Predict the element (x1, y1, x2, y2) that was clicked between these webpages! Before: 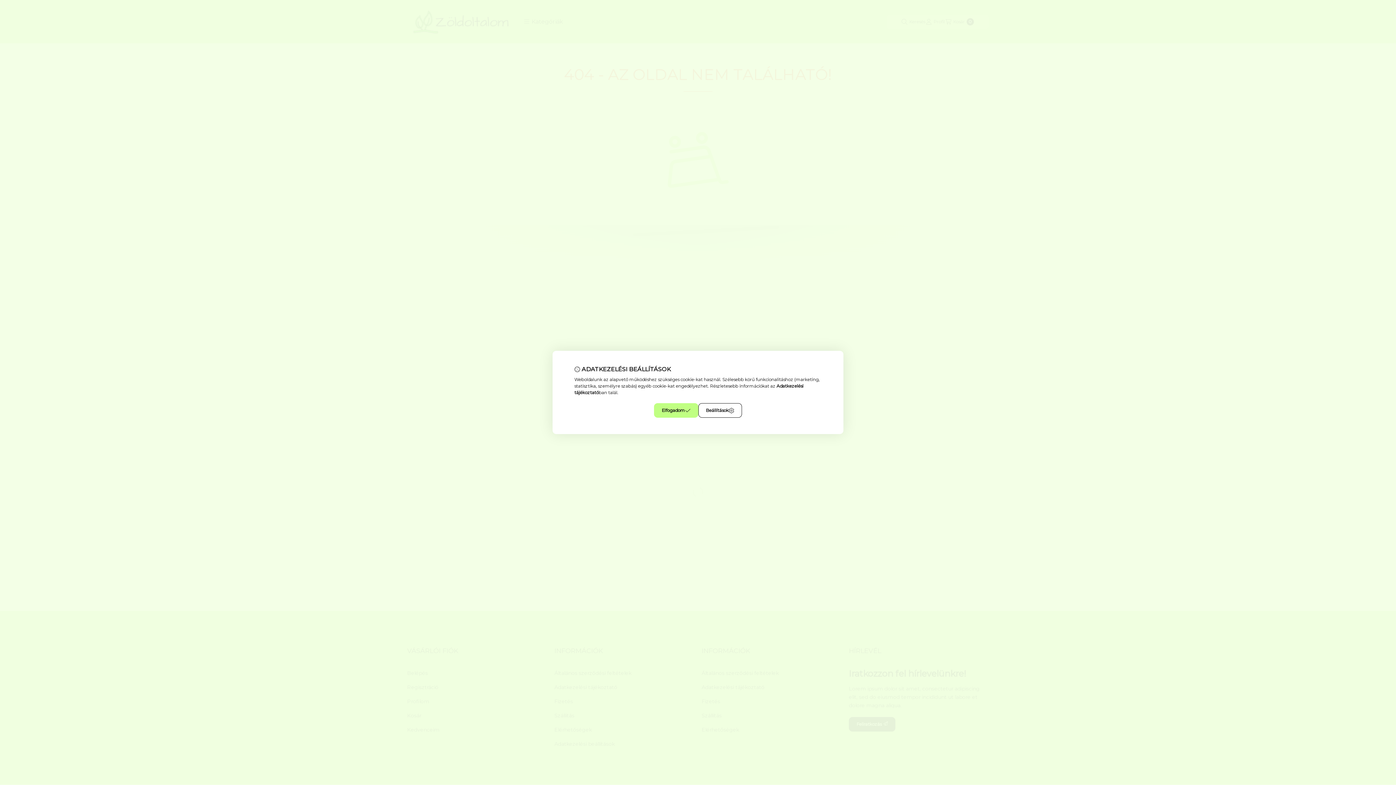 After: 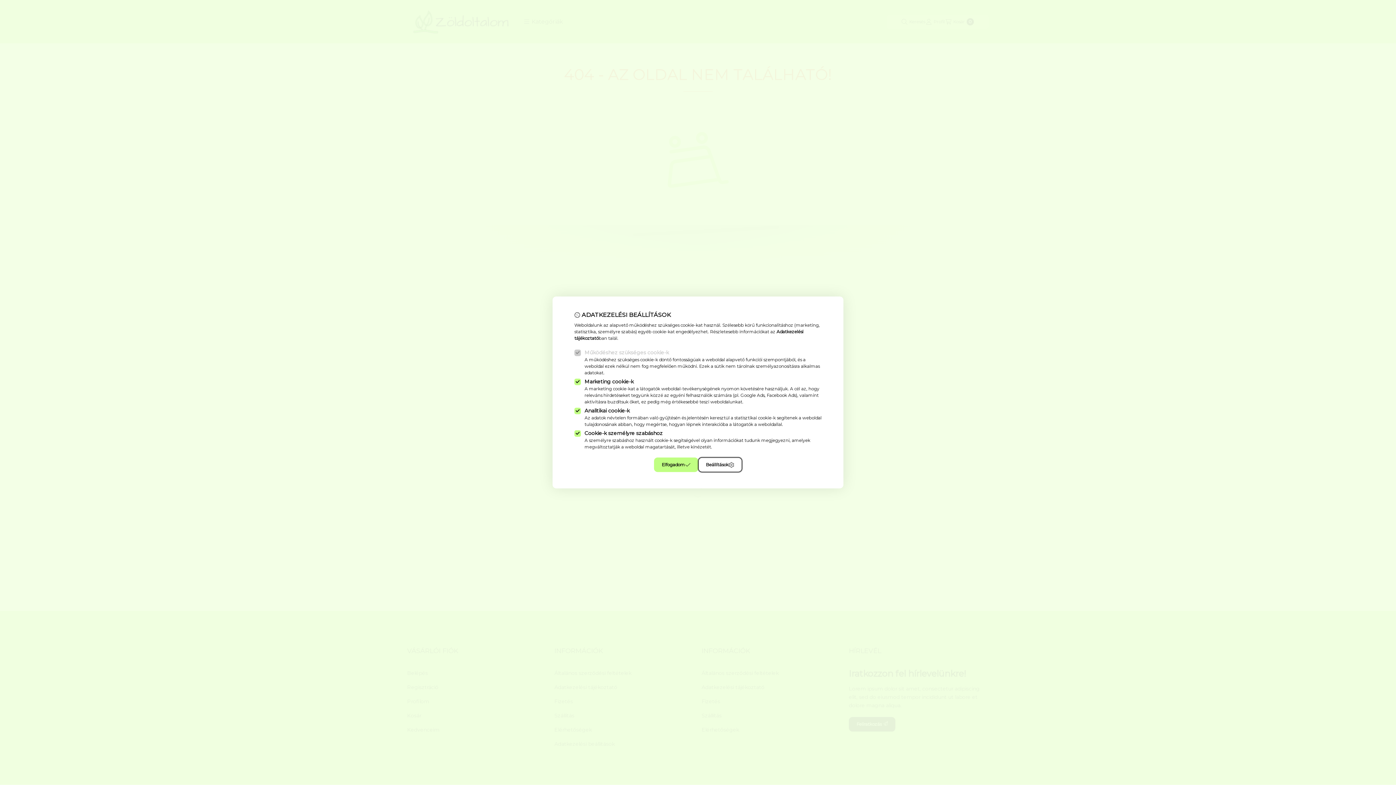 Action: label: Beállítások bbox: (698, 403, 742, 418)